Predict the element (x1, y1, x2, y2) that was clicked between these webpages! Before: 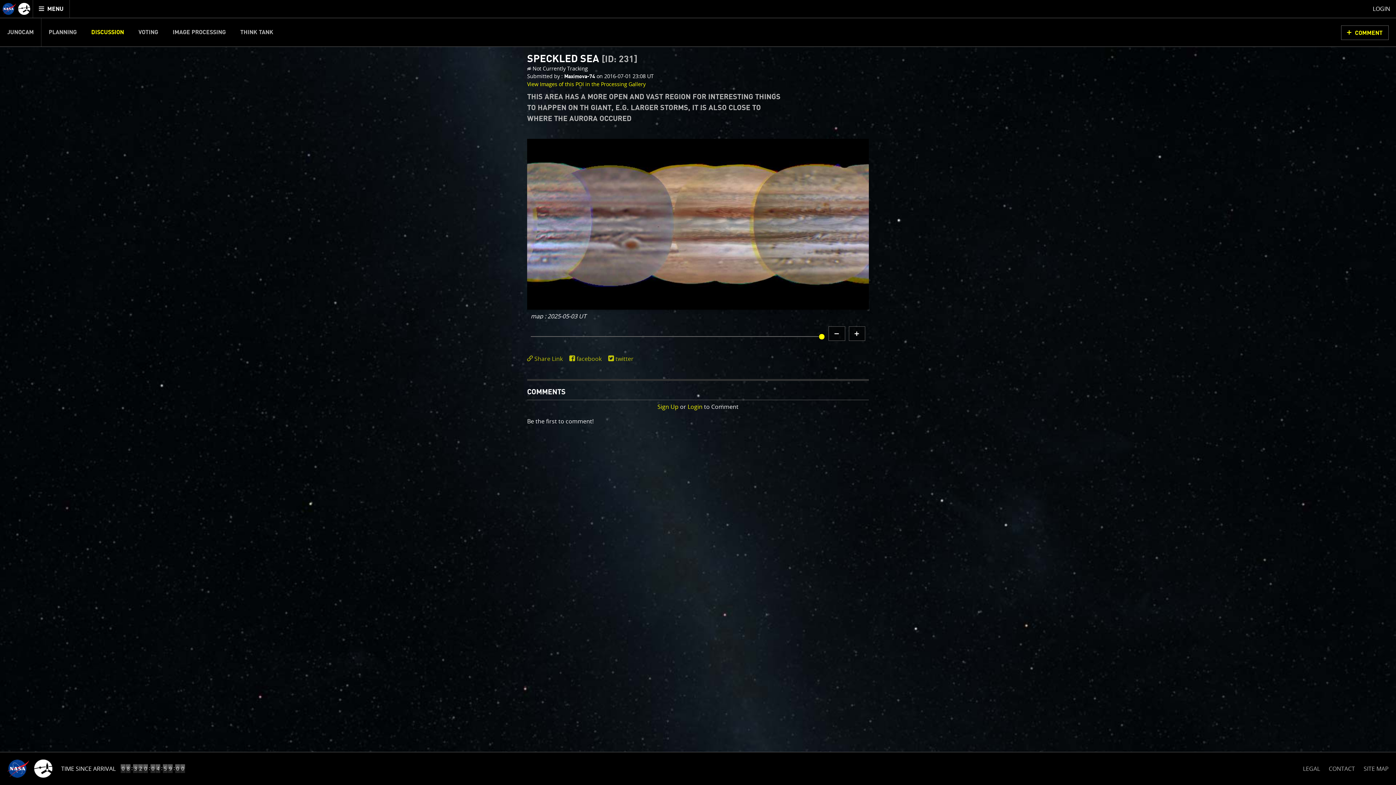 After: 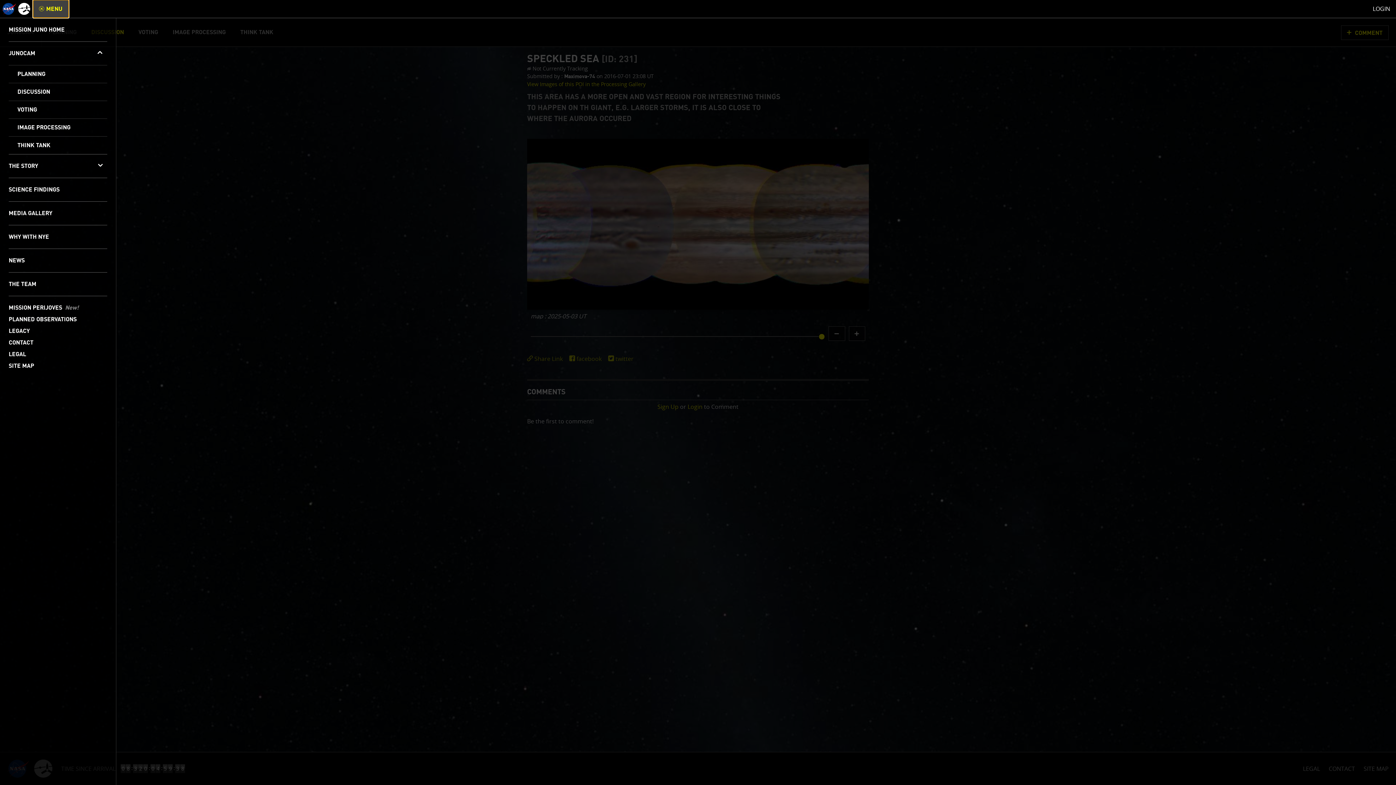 Action: bbox: (33, 0, 69, 17) label: TOGGLE
 MENU